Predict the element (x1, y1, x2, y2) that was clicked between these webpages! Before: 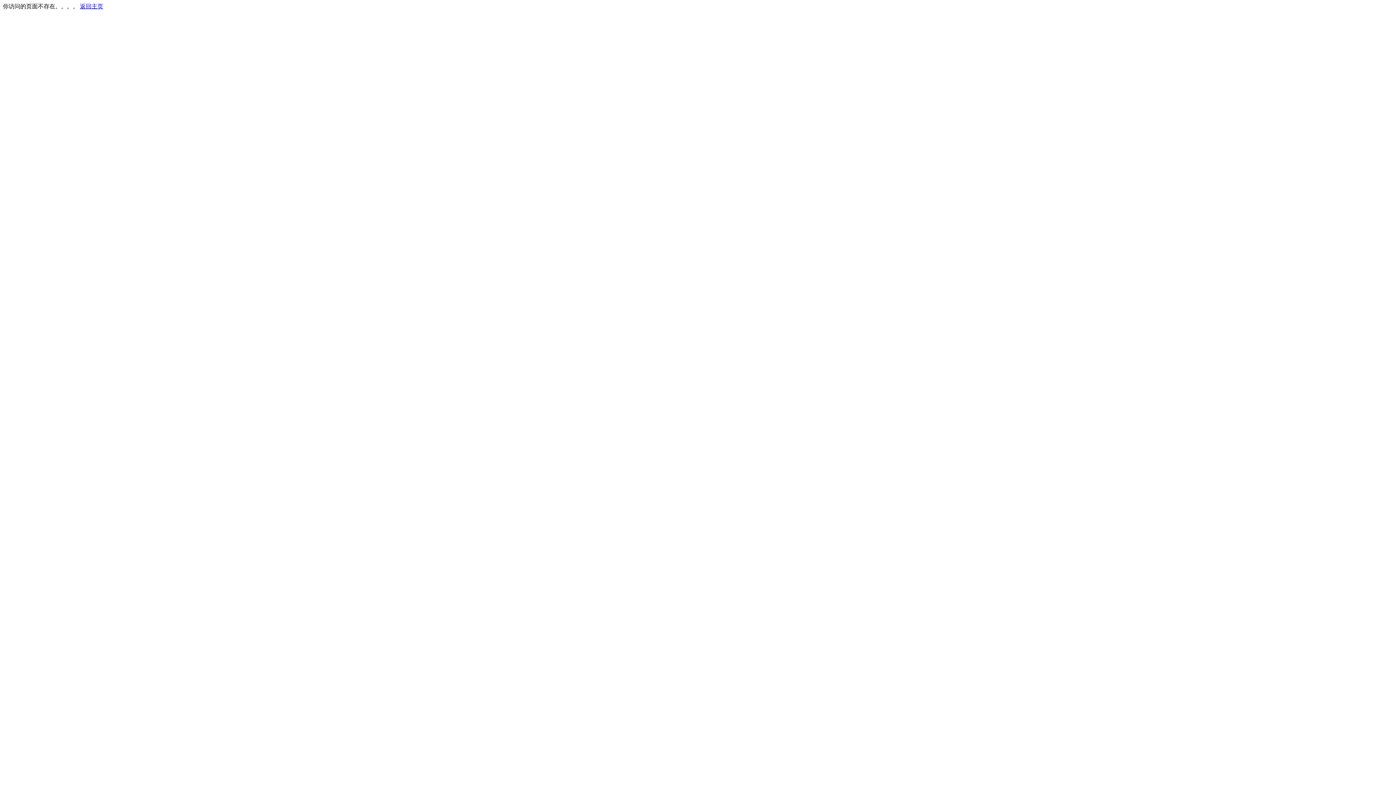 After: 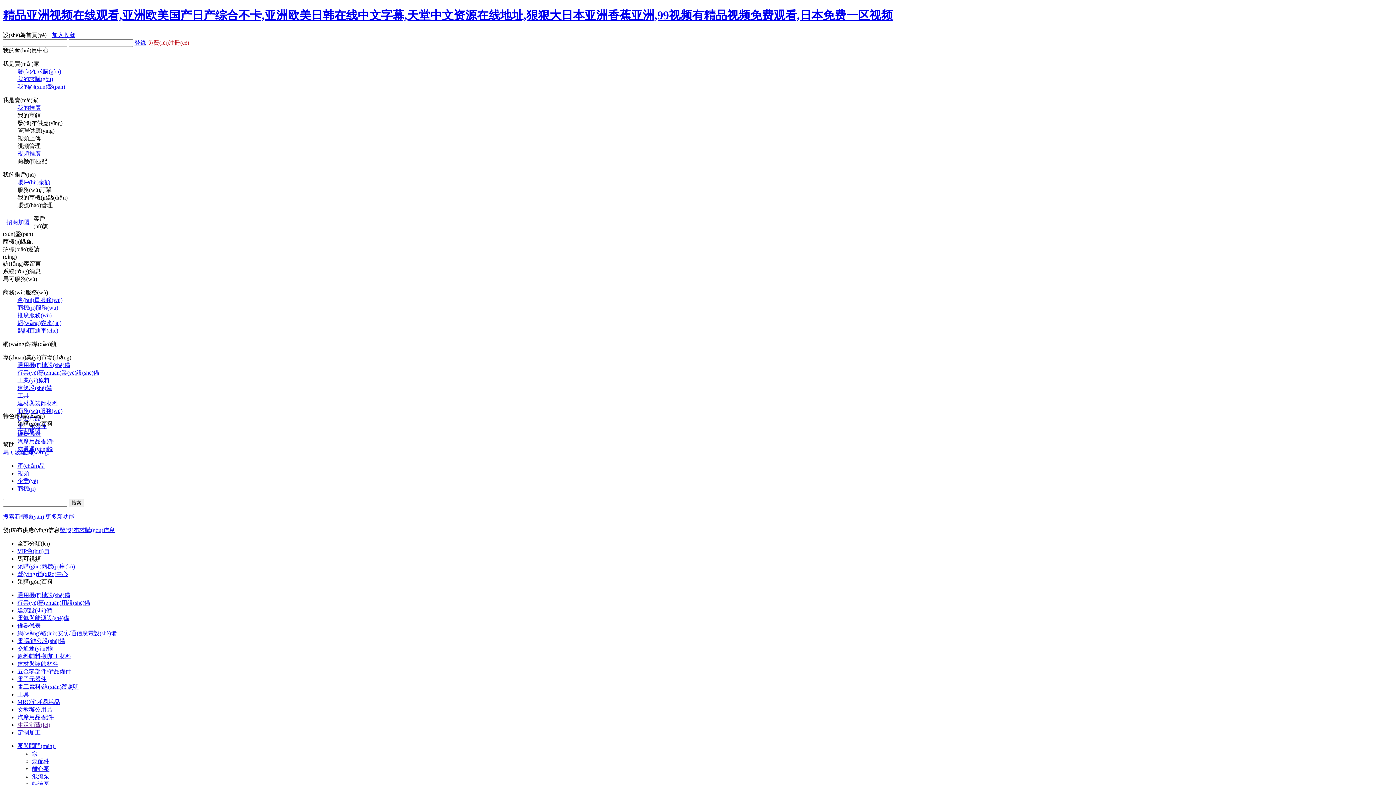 Action: bbox: (80, 3, 103, 9) label: 返回主页